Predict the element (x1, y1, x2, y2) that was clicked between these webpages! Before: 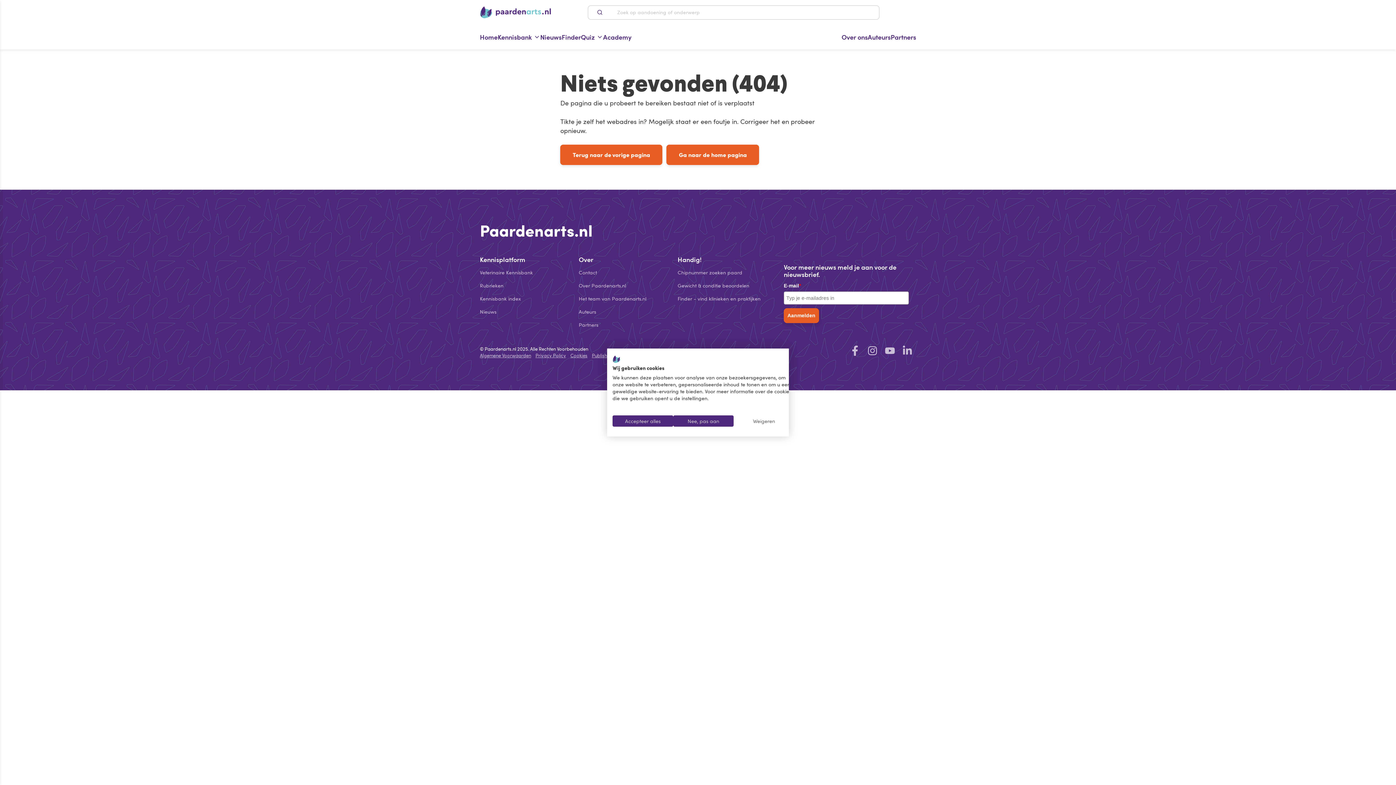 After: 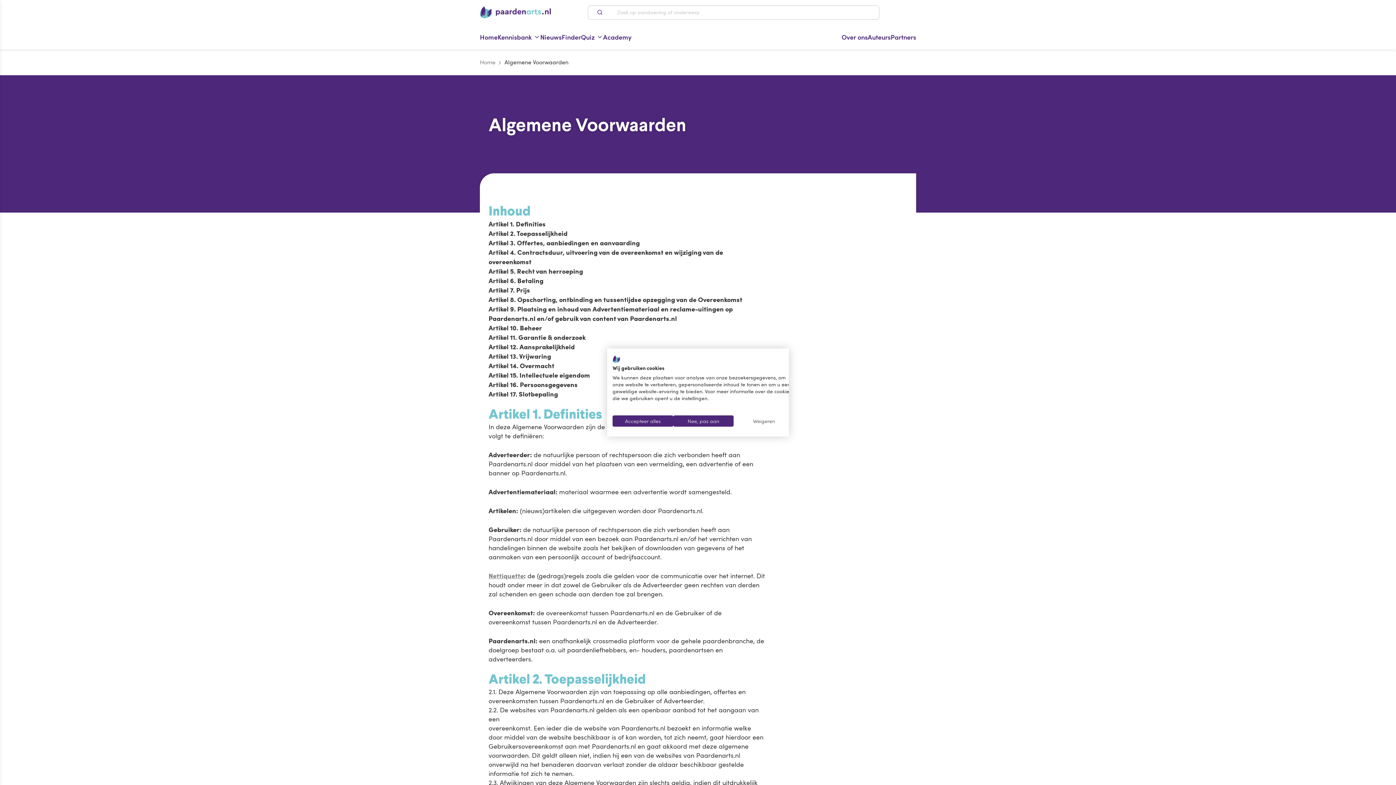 Action: label: Algemene Voorwaarden bbox: (480, 352, 531, 358)